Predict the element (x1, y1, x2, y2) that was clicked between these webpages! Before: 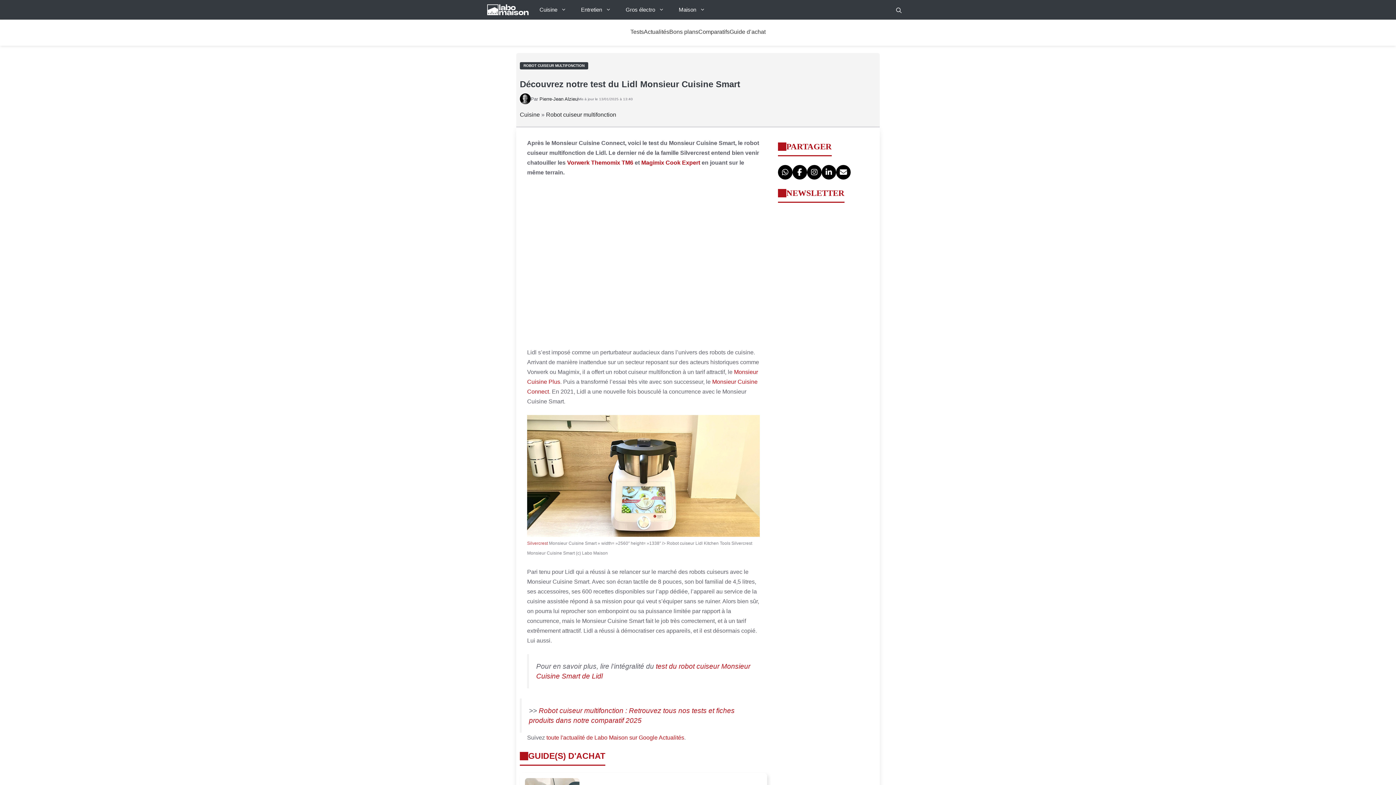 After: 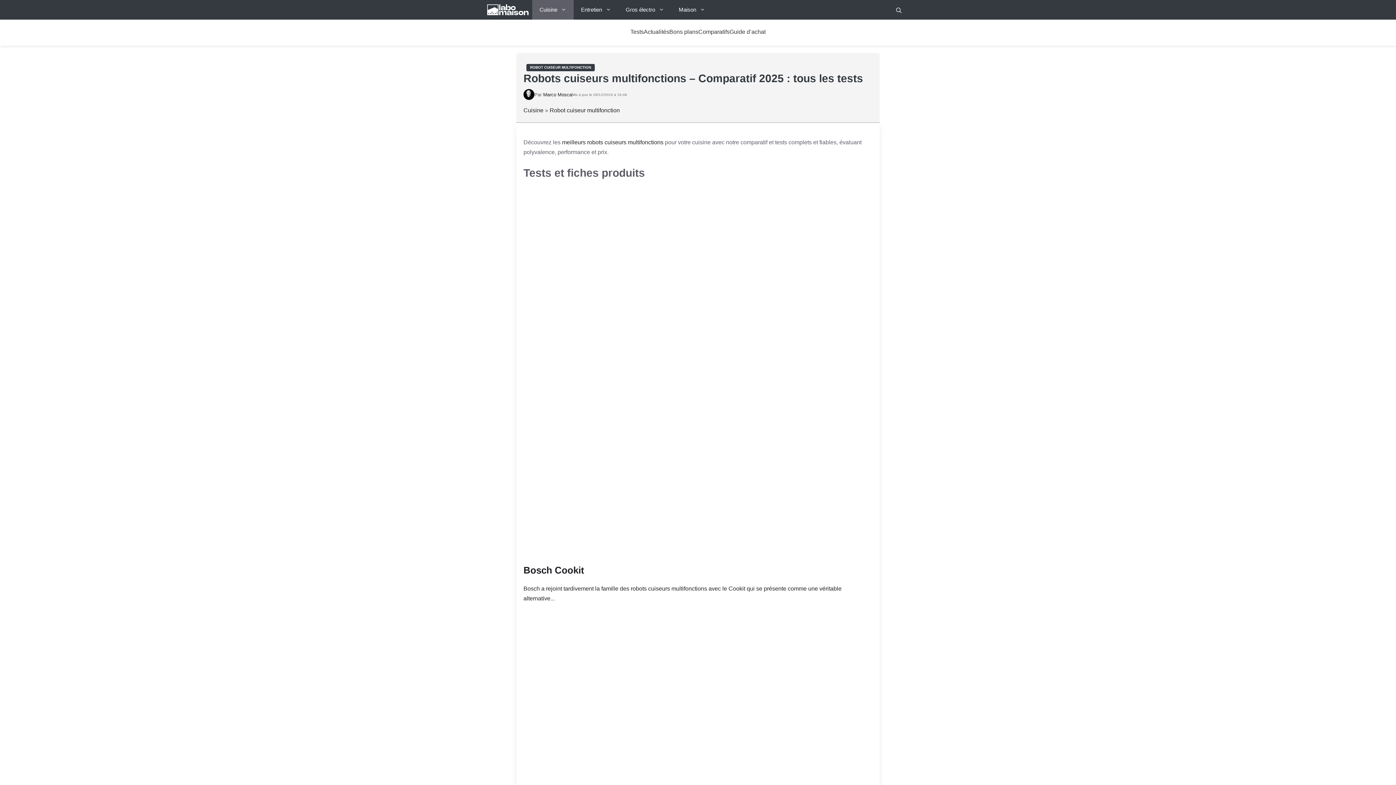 Action: label: ROBOT CUISEUR MULTIFONCTION bbox: (523, 63, 584, 67)